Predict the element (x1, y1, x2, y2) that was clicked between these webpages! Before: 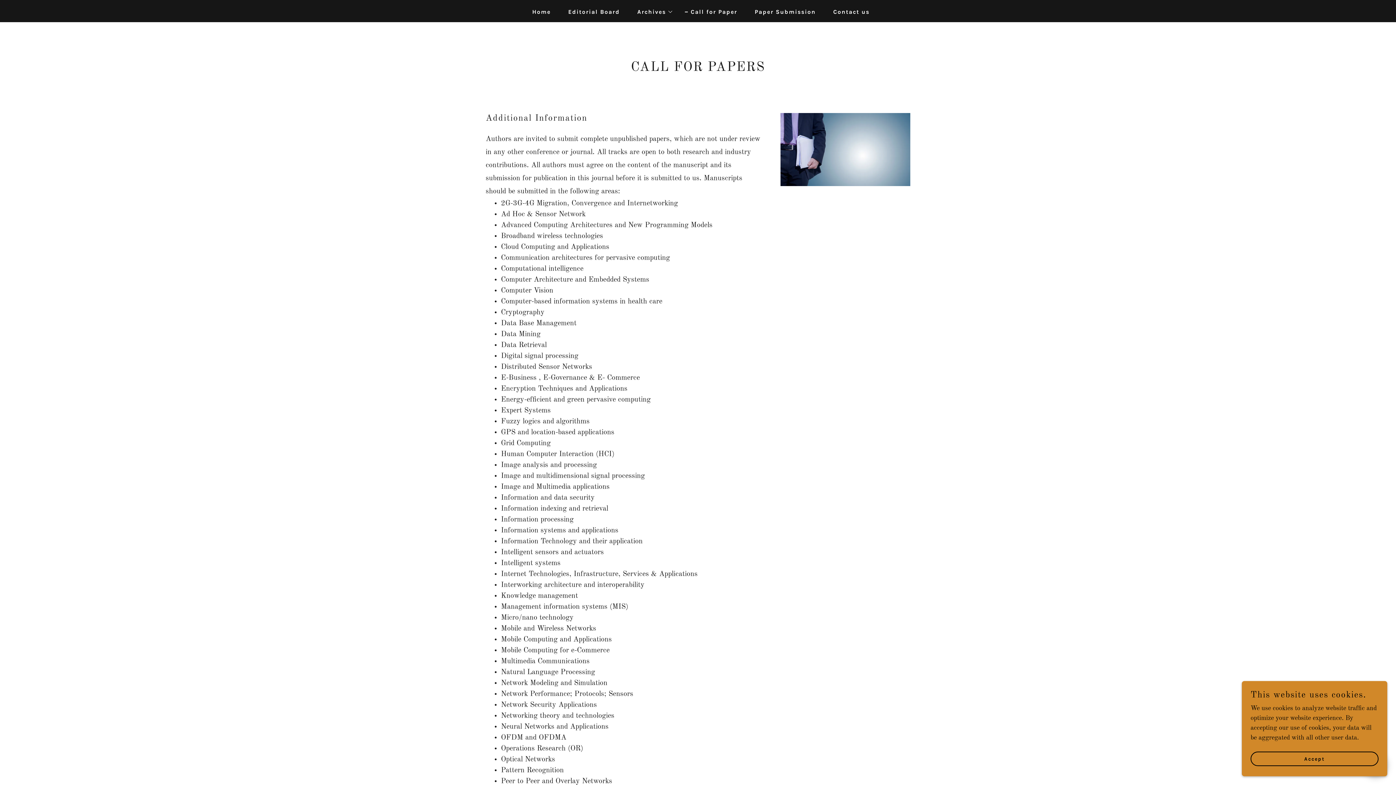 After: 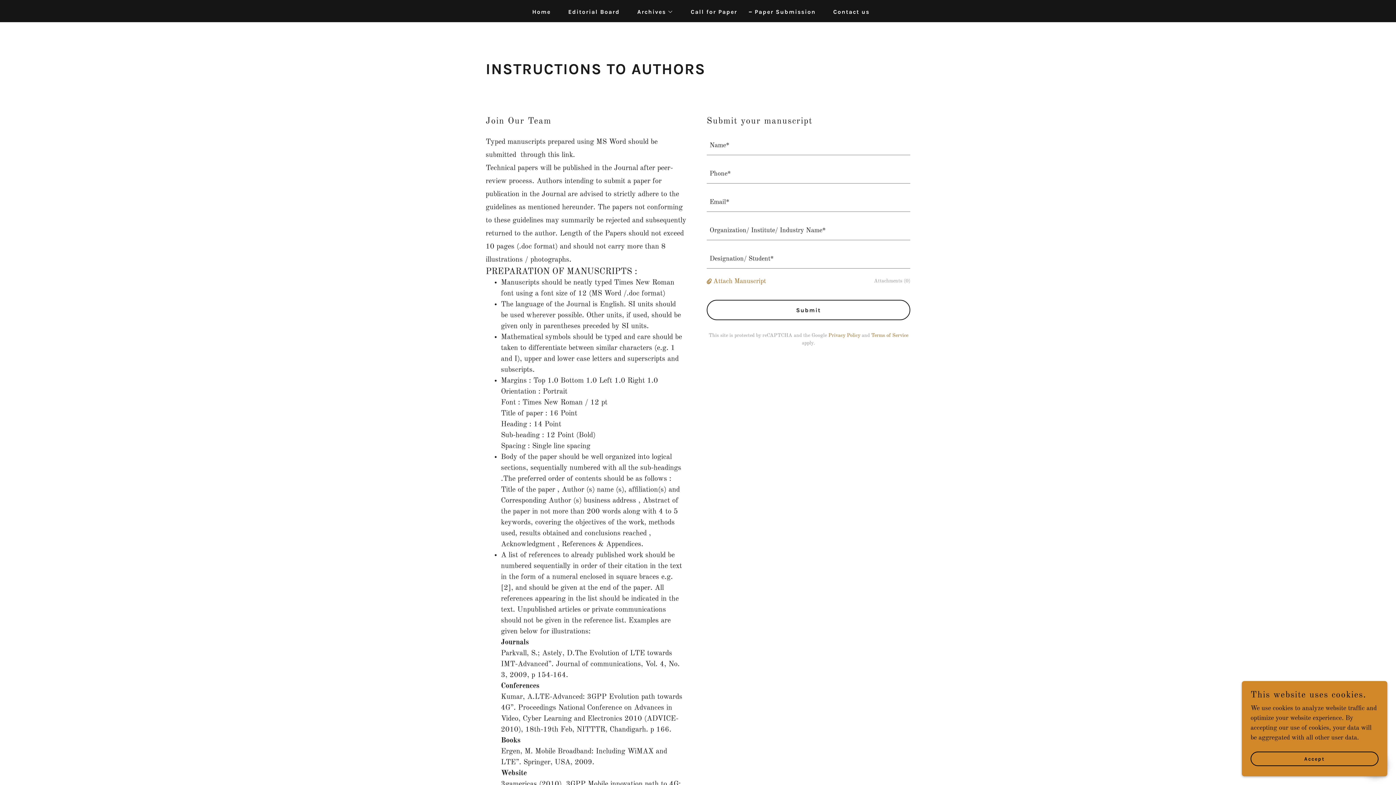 Action: bbox: (746, 5, 818, 18) label: Paper Submission